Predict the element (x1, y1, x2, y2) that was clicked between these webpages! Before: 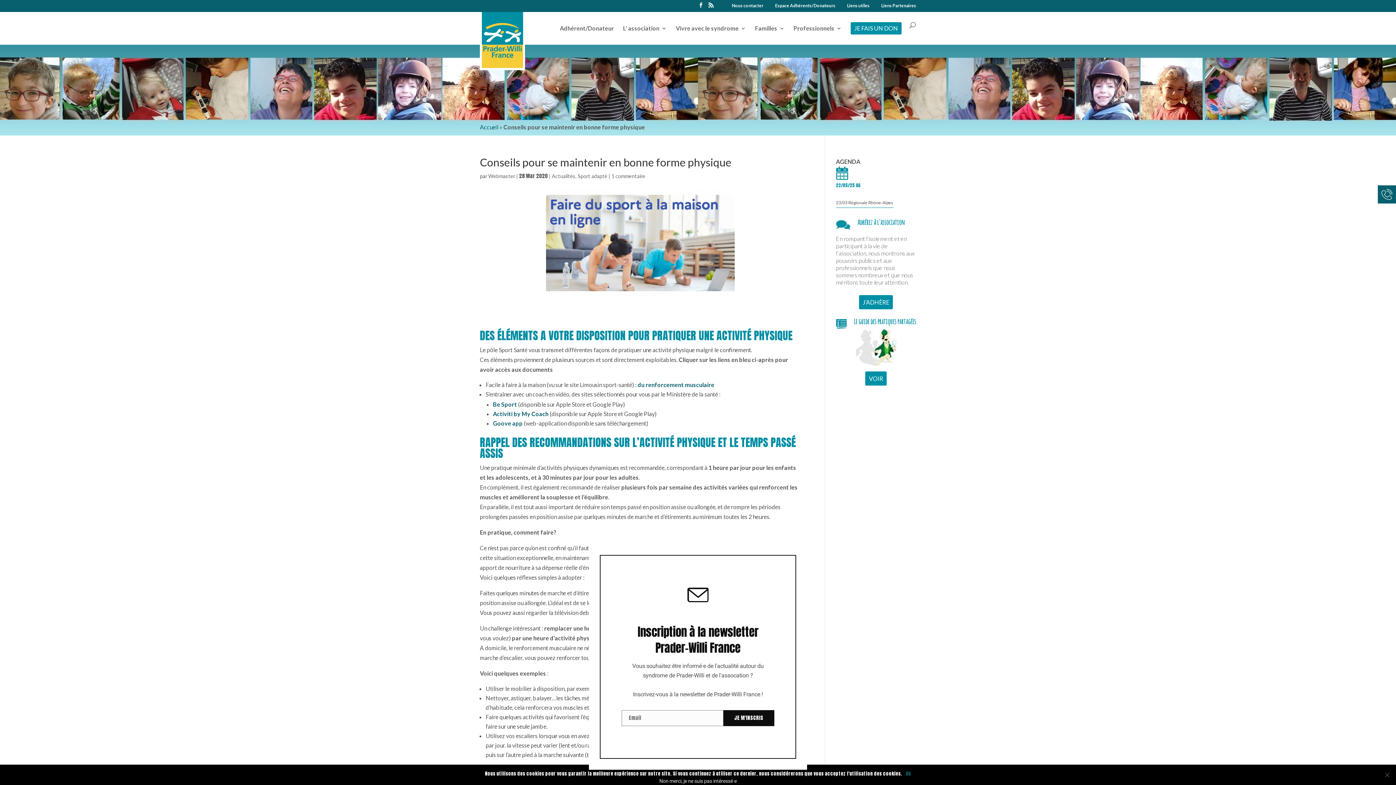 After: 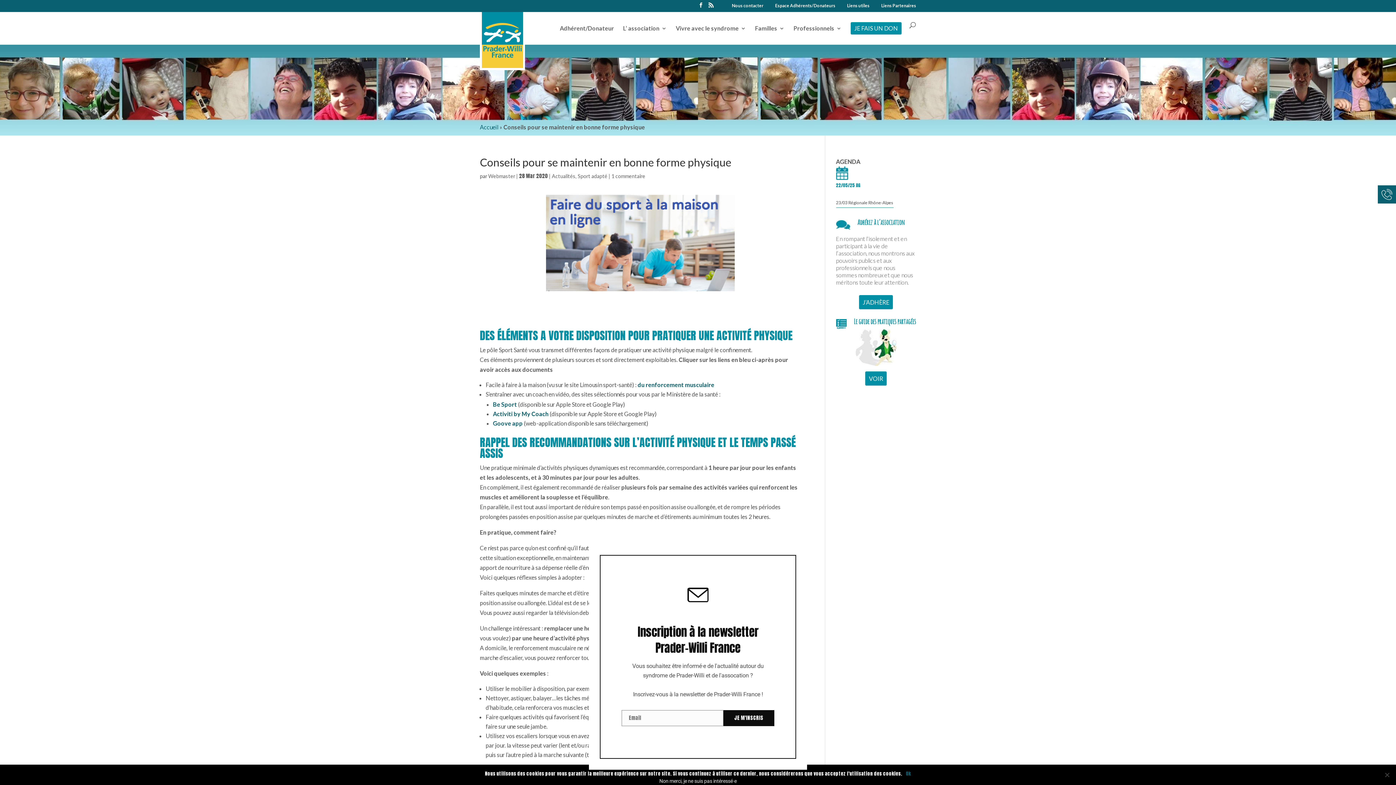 Action: label: VOIR bbox: (865, 371, 887, 385)